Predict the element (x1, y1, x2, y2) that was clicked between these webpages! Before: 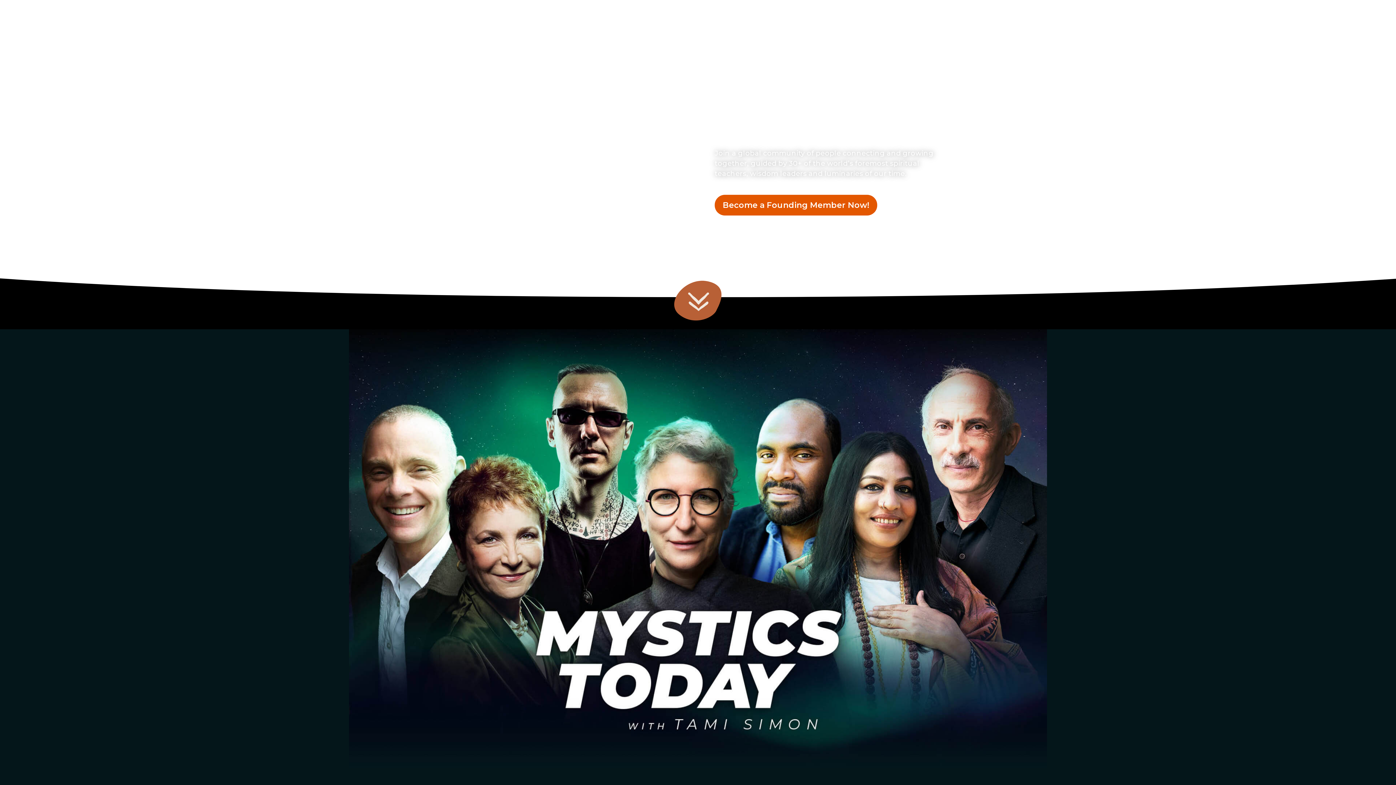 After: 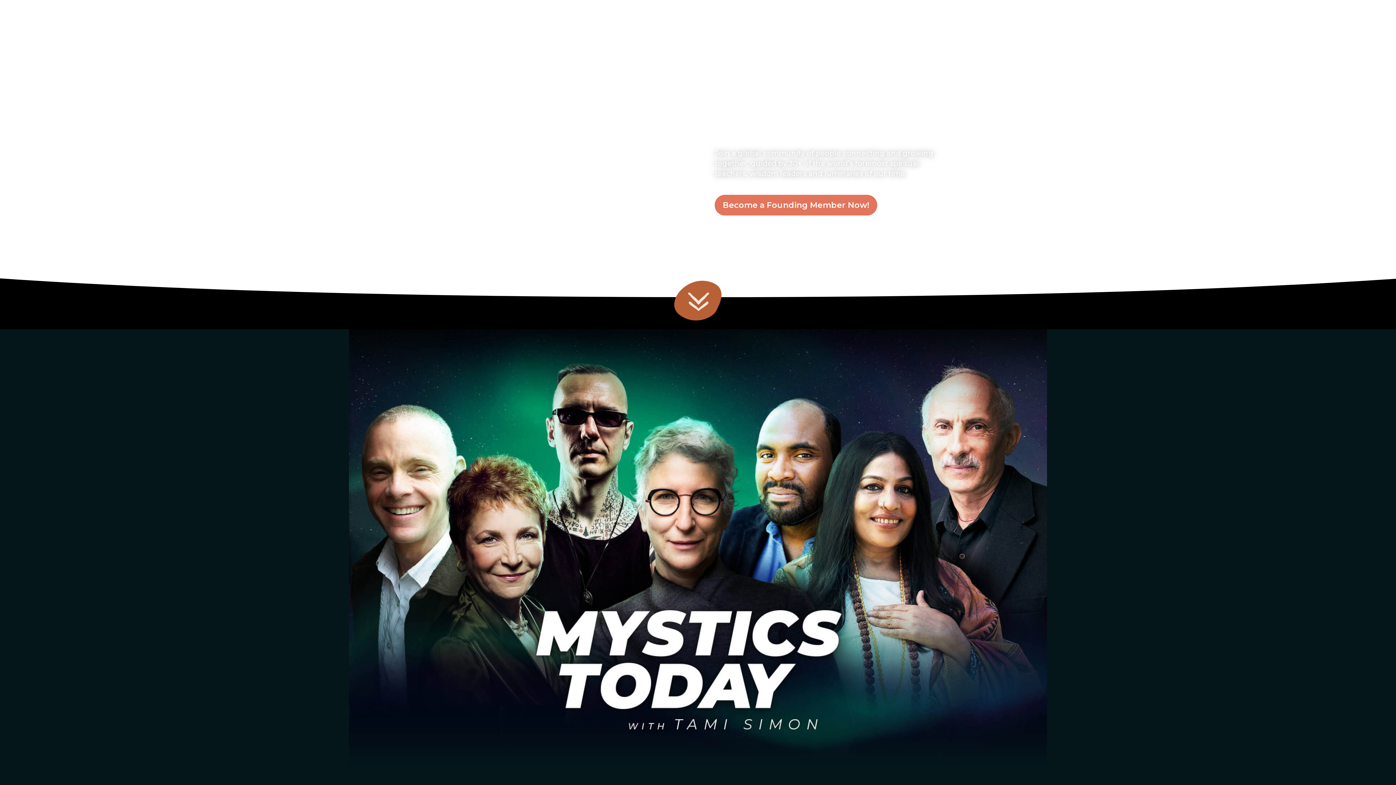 Action: label: Become a Founding Member Now! bbox: (714, 195, 877, 215)